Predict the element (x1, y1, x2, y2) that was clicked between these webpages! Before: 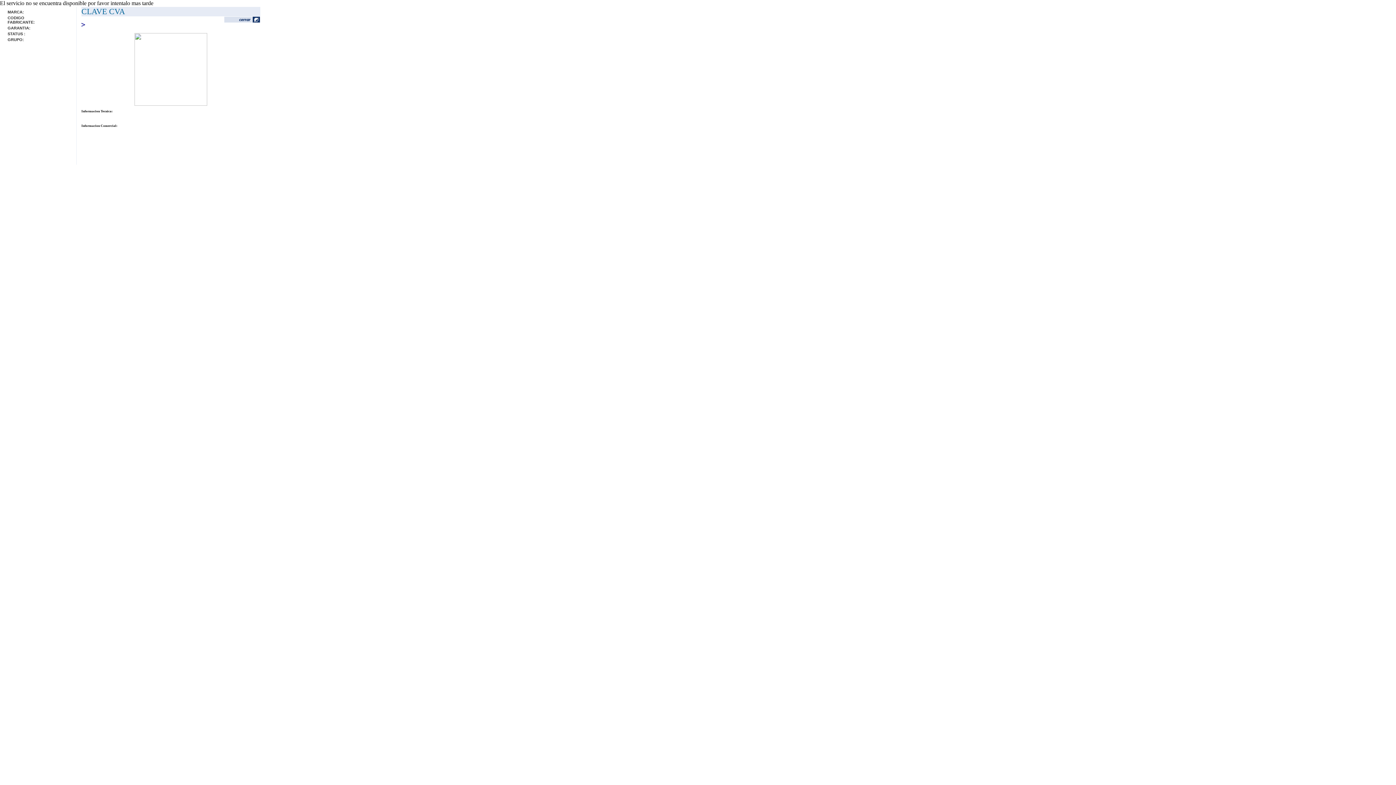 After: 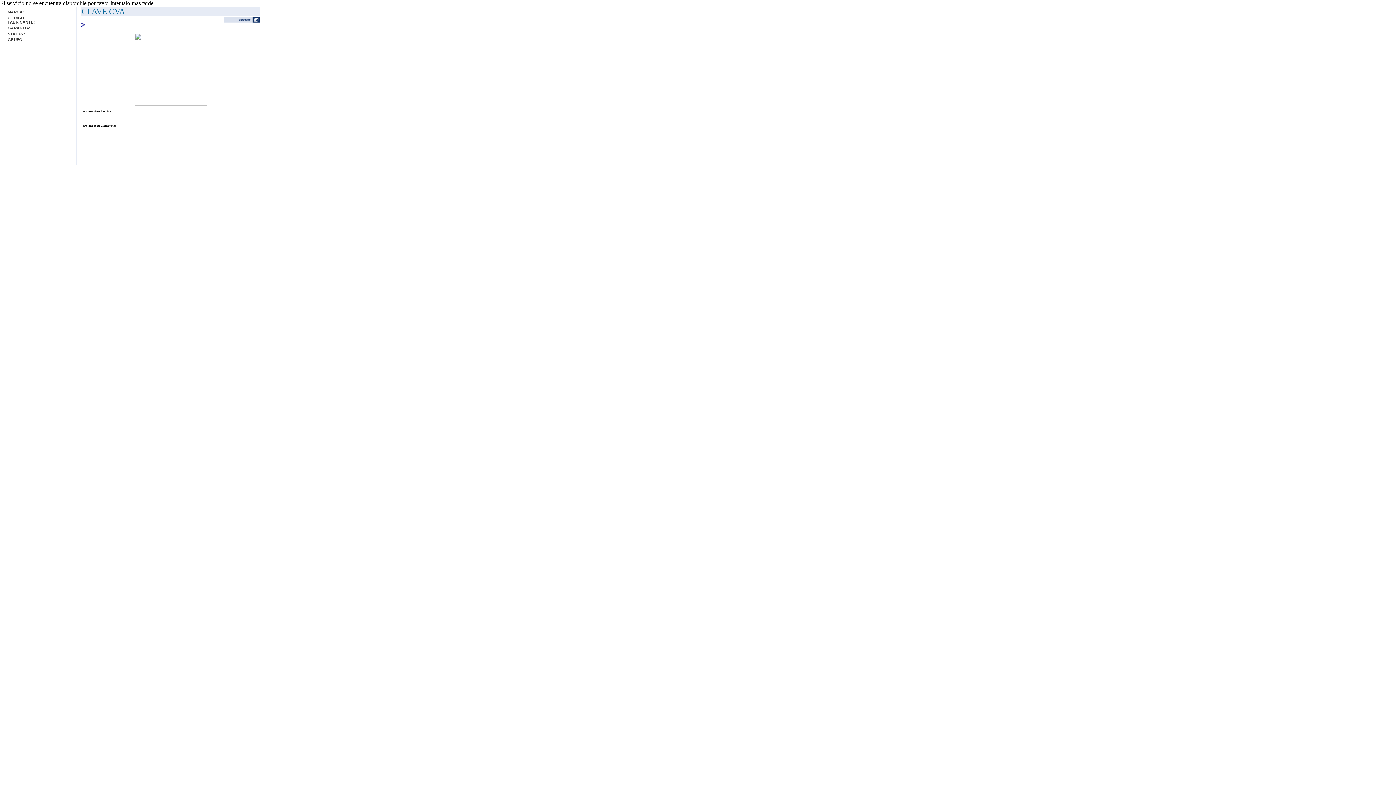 Action: bbox: (224, 17, 260, 24)